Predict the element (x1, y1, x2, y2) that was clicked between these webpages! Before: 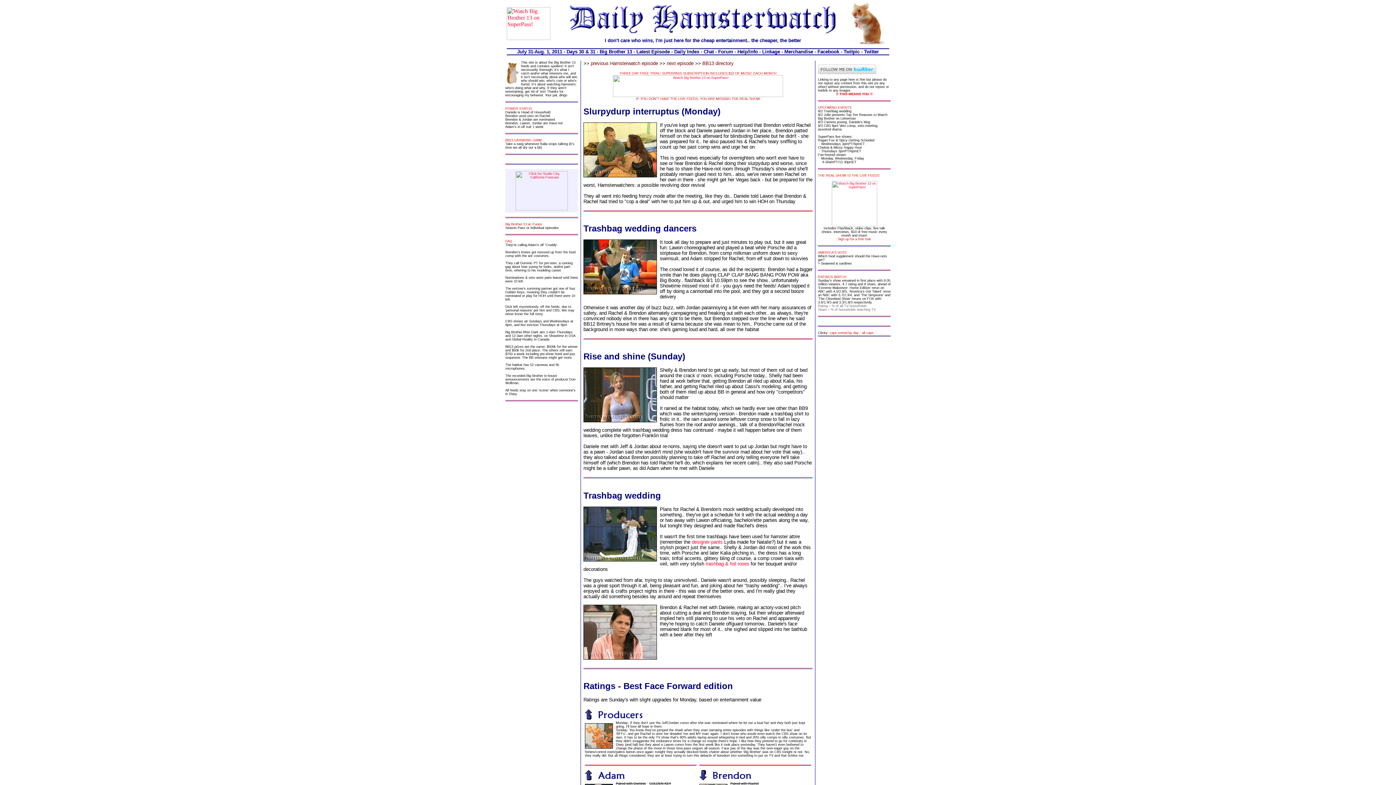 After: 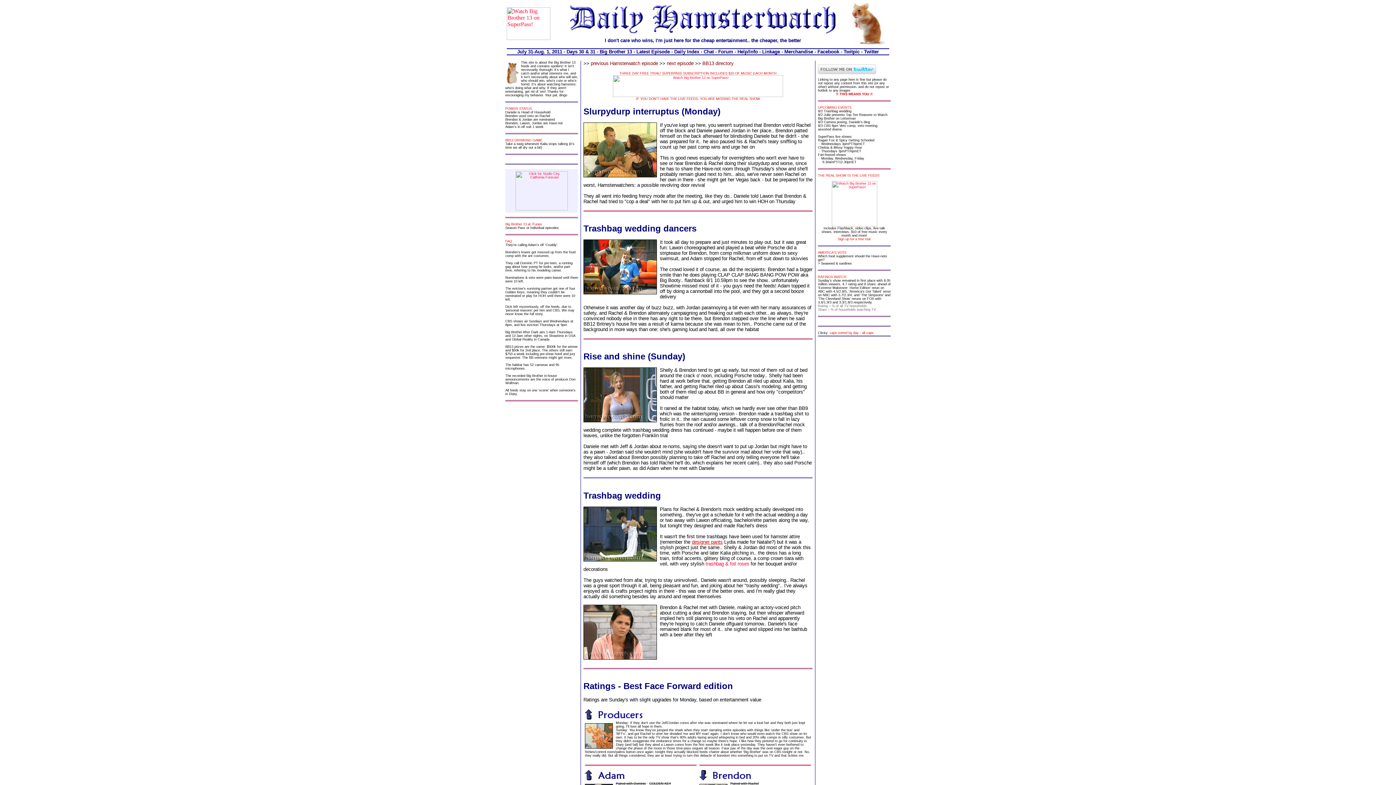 Action: bbox: (692, 539, 722, 544) label: designer pants